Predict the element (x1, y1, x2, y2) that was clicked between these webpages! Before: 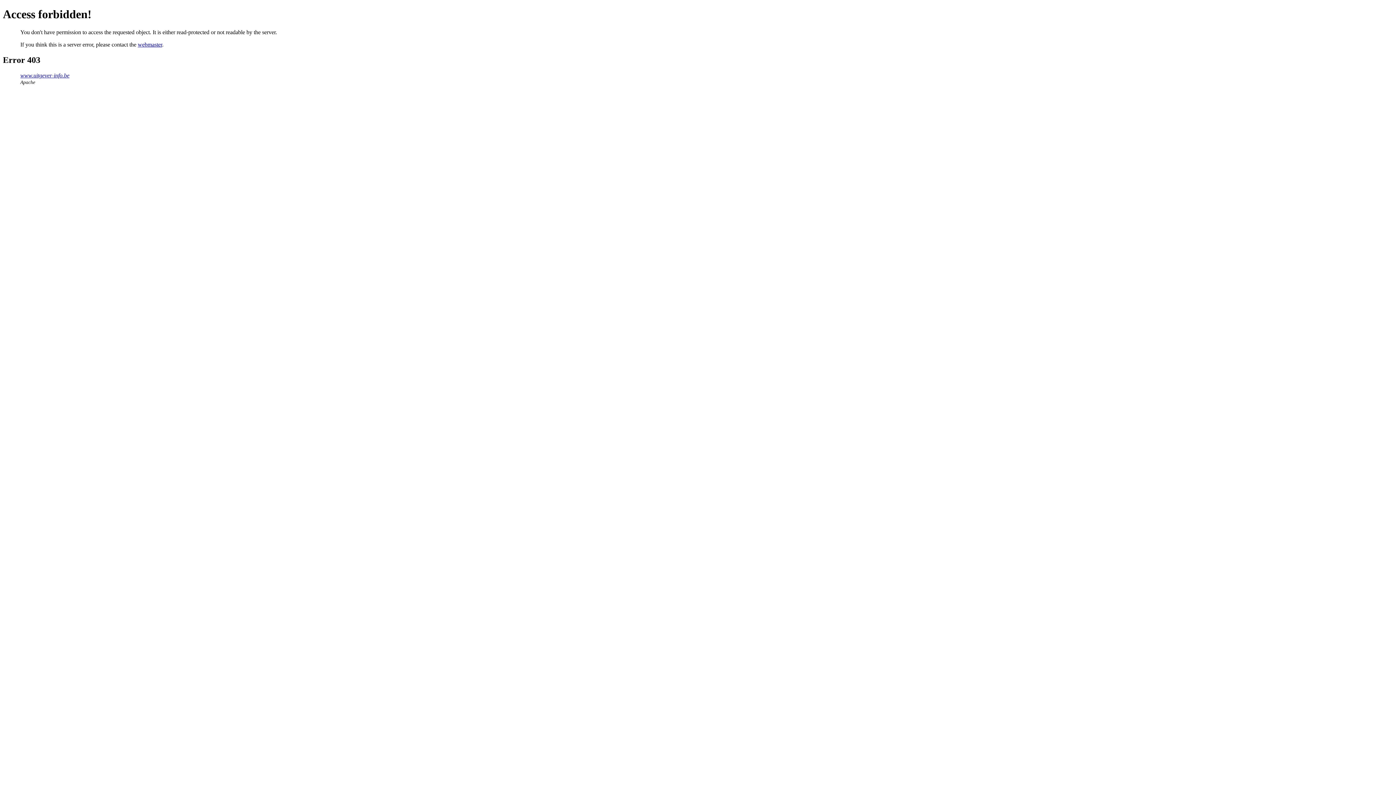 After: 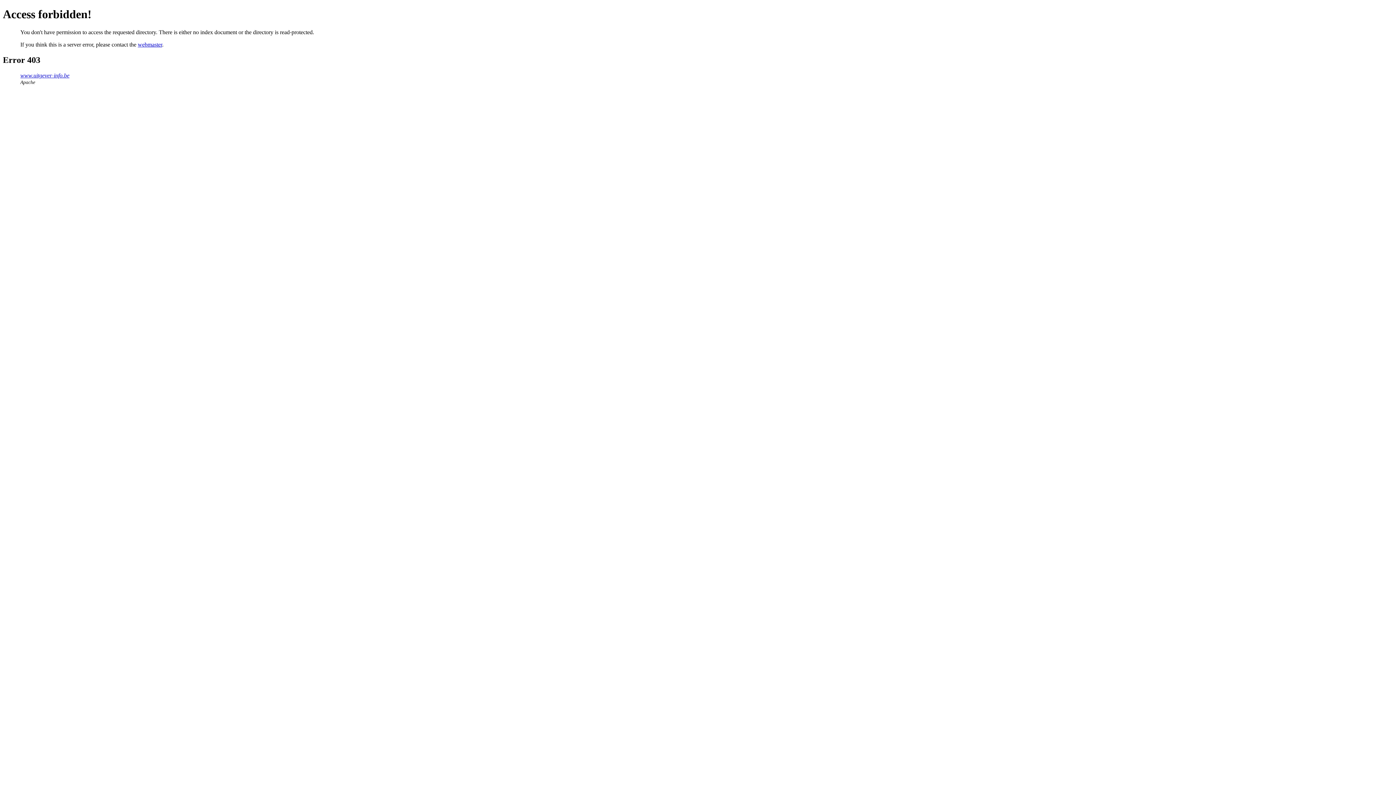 Action: label: www.uitgever-info.be bbox: (20, 72, 69, 78)